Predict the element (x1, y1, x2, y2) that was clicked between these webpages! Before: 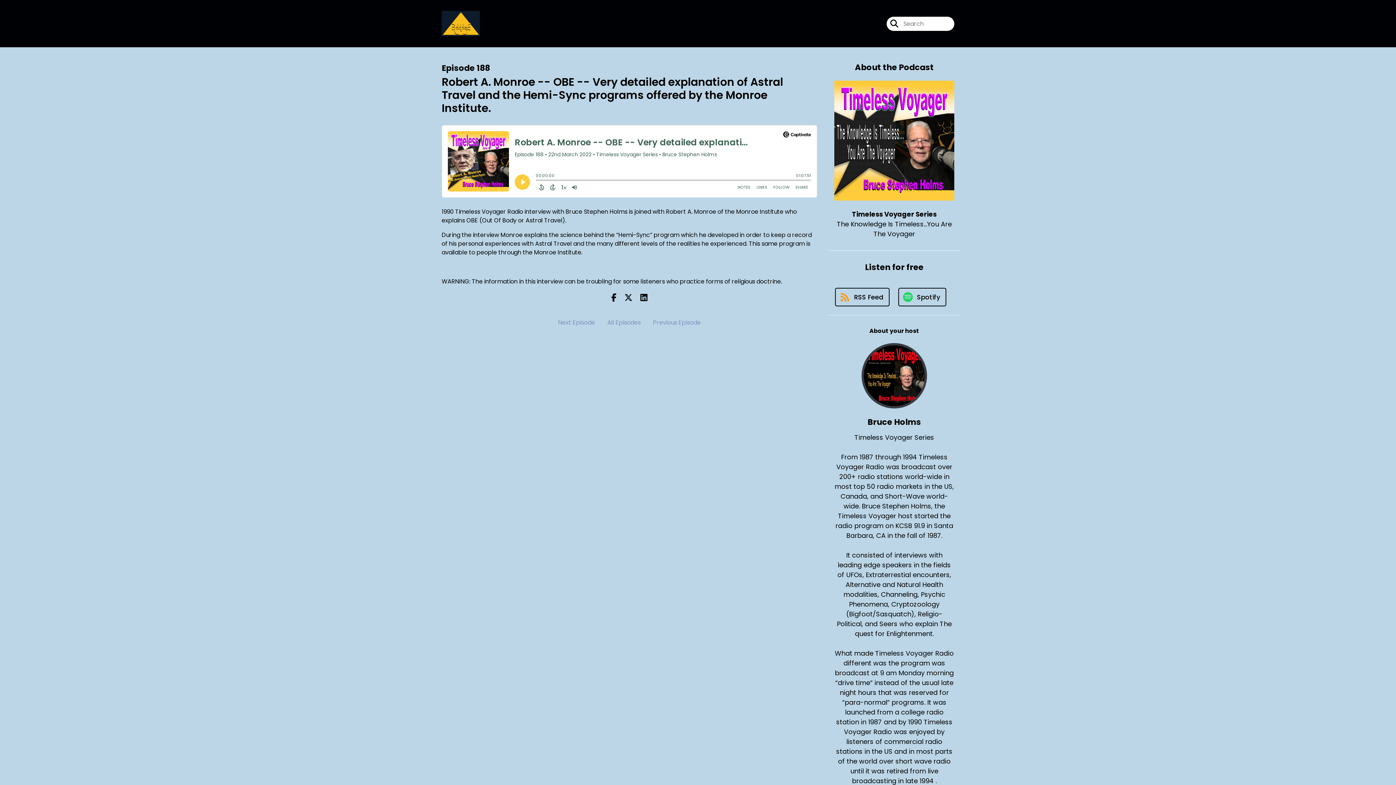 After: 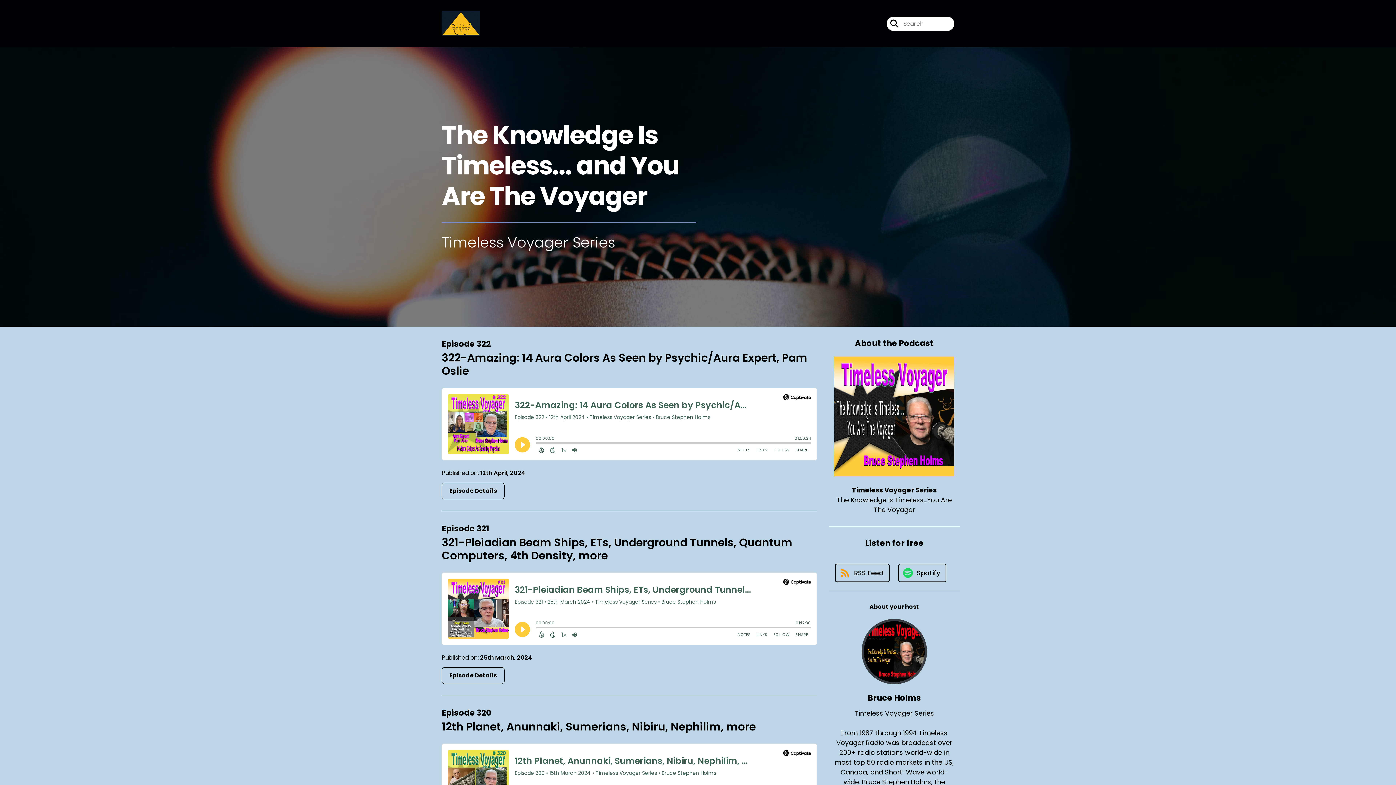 Action: bbox: (441, 19, 480, 27)